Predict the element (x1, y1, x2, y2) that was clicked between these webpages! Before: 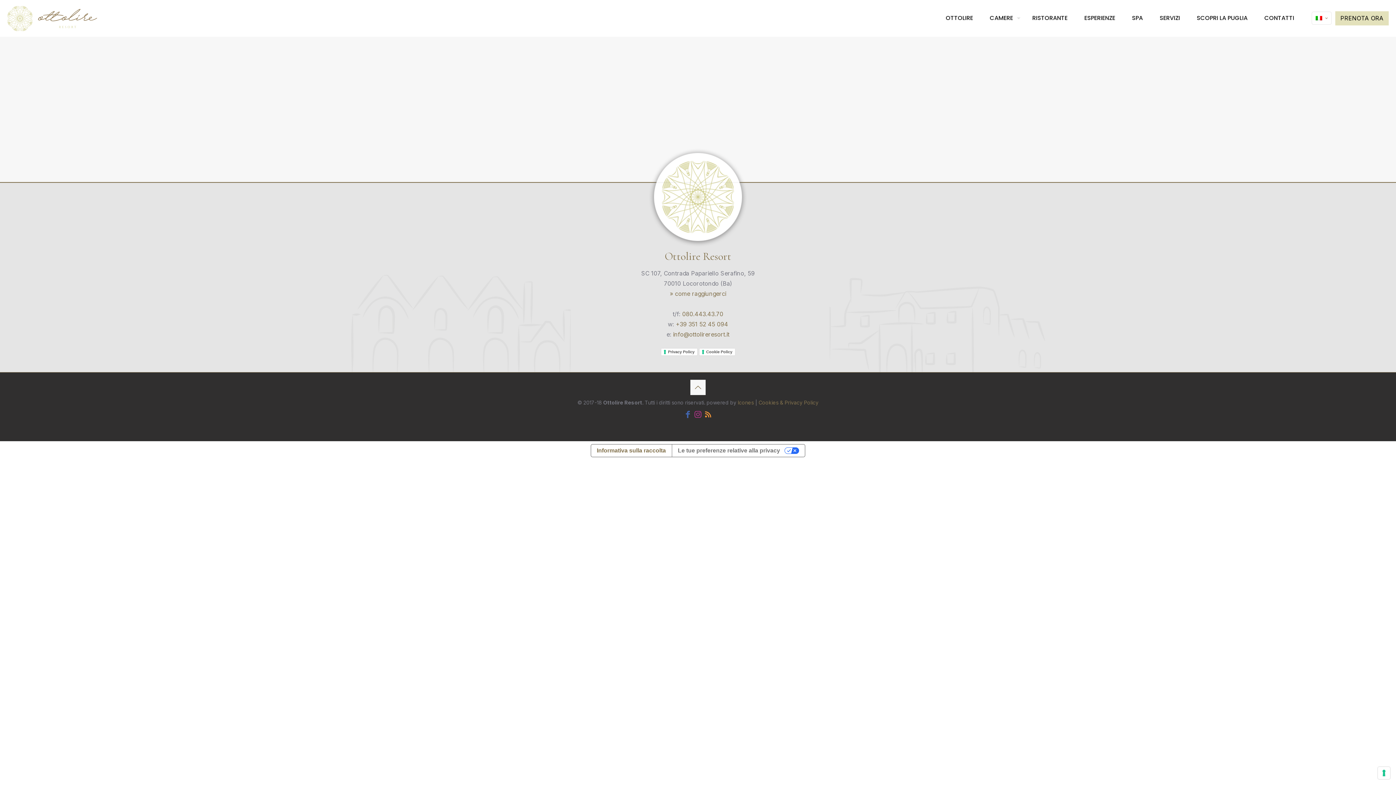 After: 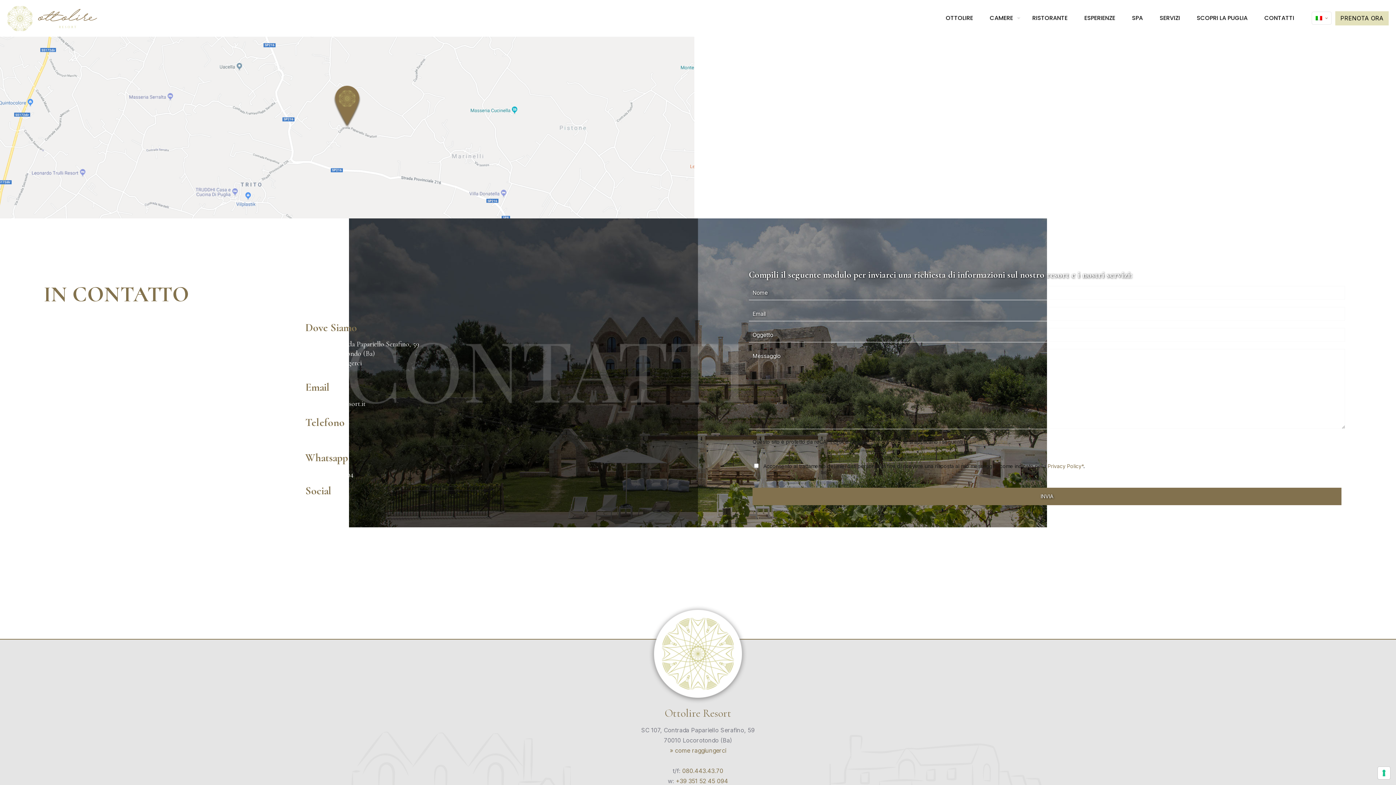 Action: bbox: (1256, 0, 1302, 36) label: CONTATTI